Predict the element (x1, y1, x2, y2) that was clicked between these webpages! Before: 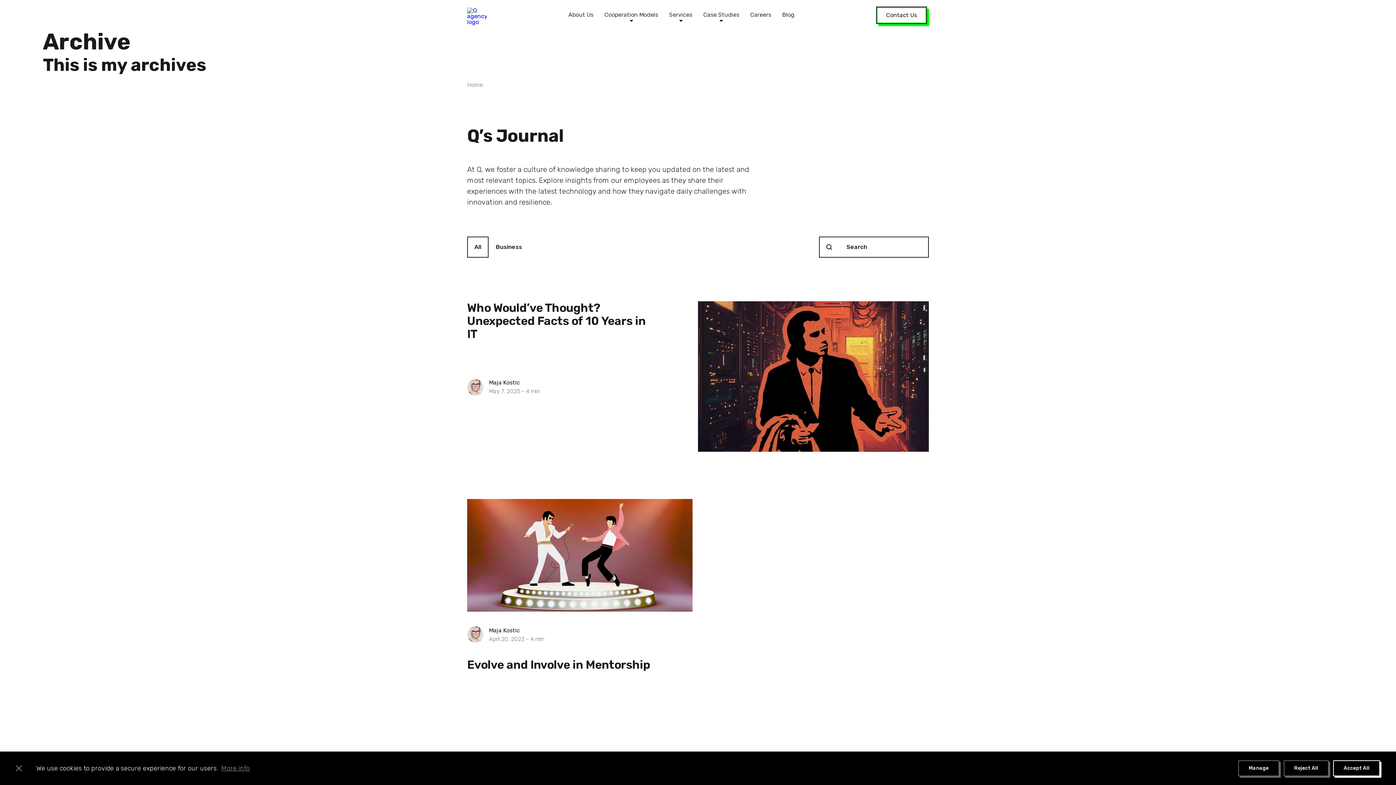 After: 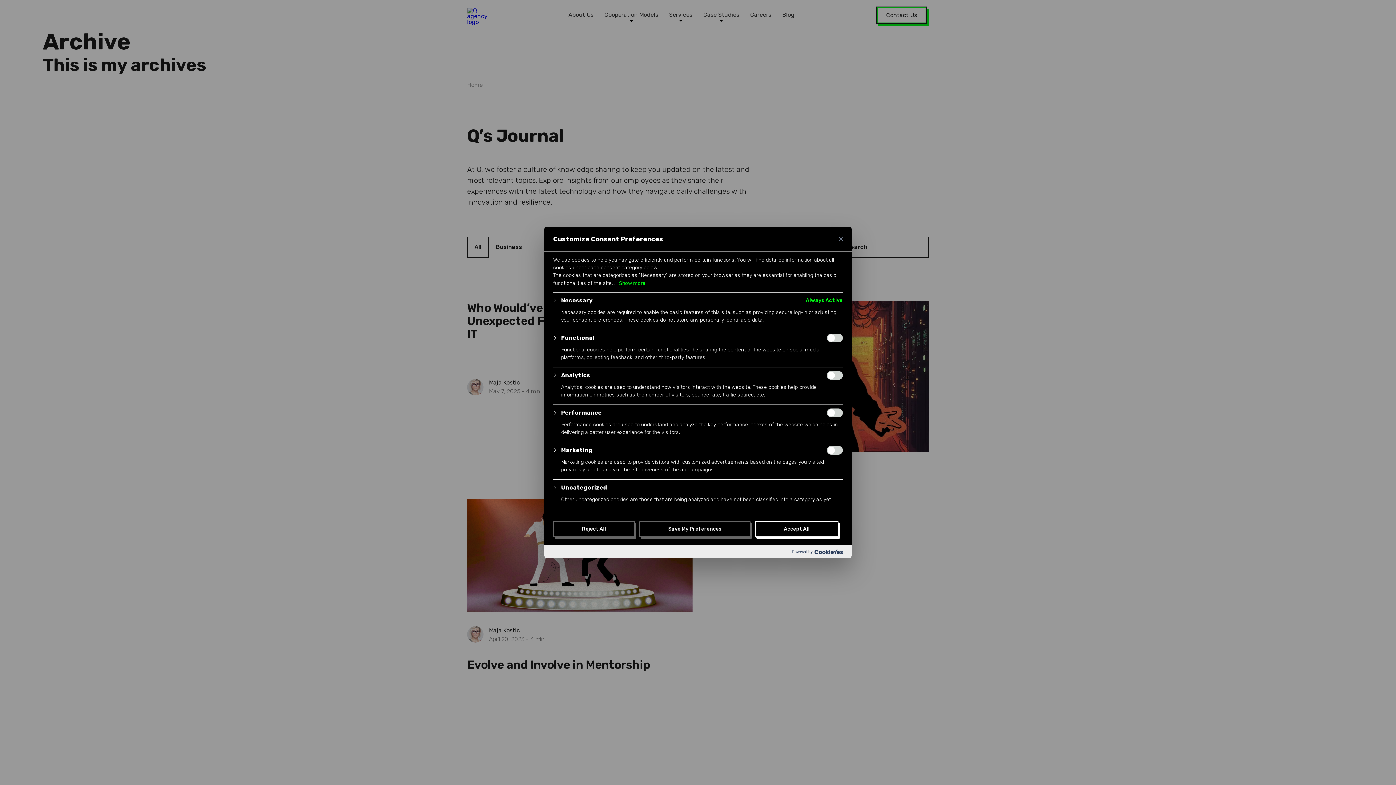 Action: label: Manage bbox: (1238, 760, 1279, 776)